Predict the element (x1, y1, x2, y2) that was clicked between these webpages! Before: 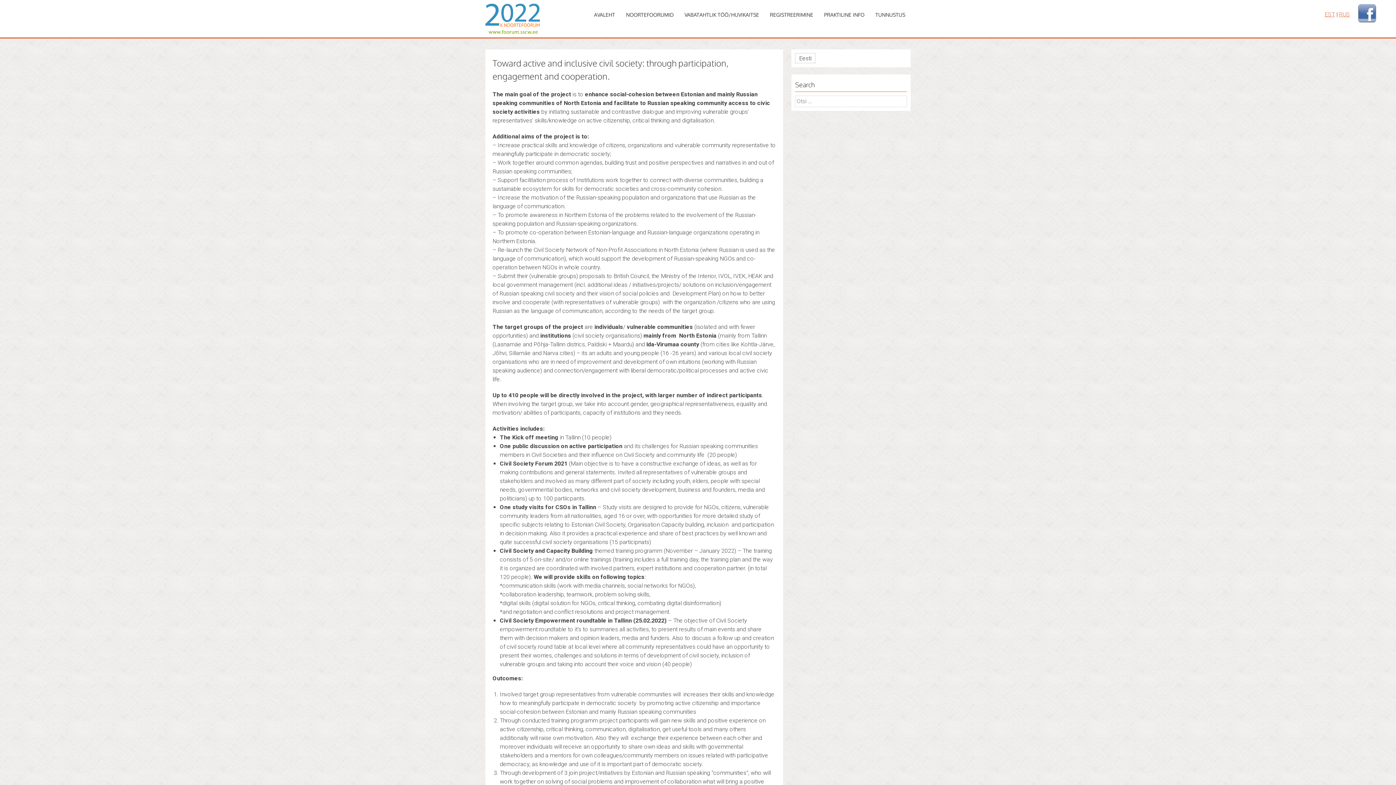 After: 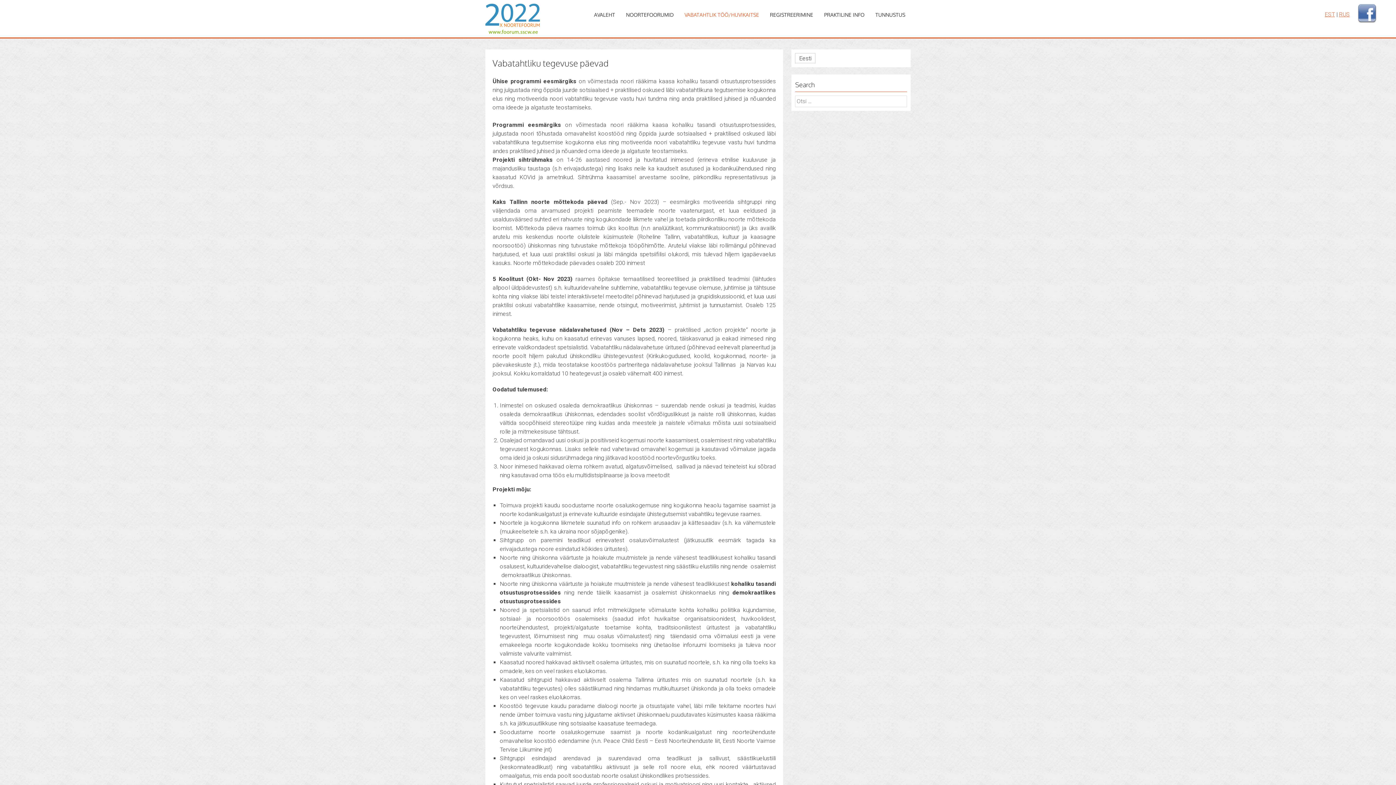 Action: label: VABATAHTLIK TÖÖ/HUVIKAITSE bbox: (679, 9, 764, 20)